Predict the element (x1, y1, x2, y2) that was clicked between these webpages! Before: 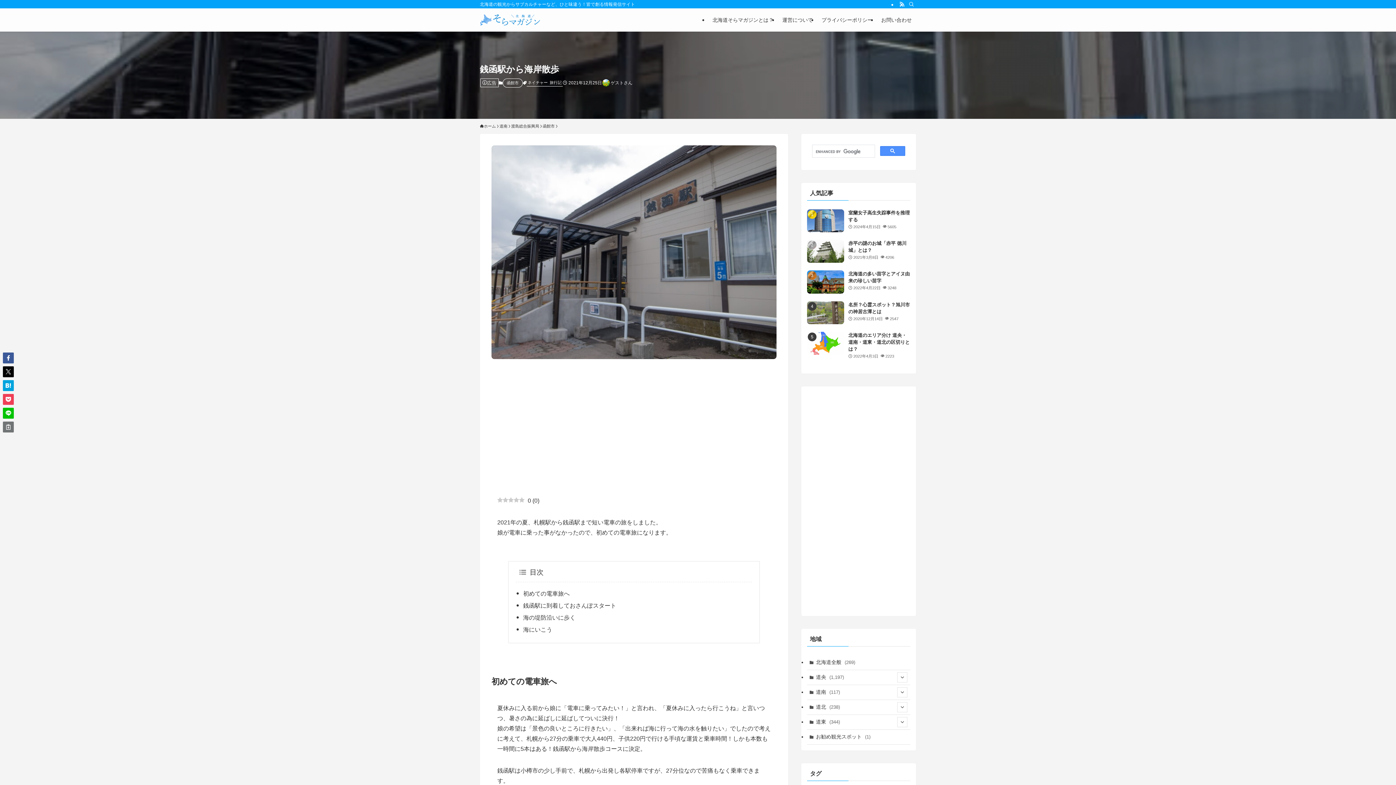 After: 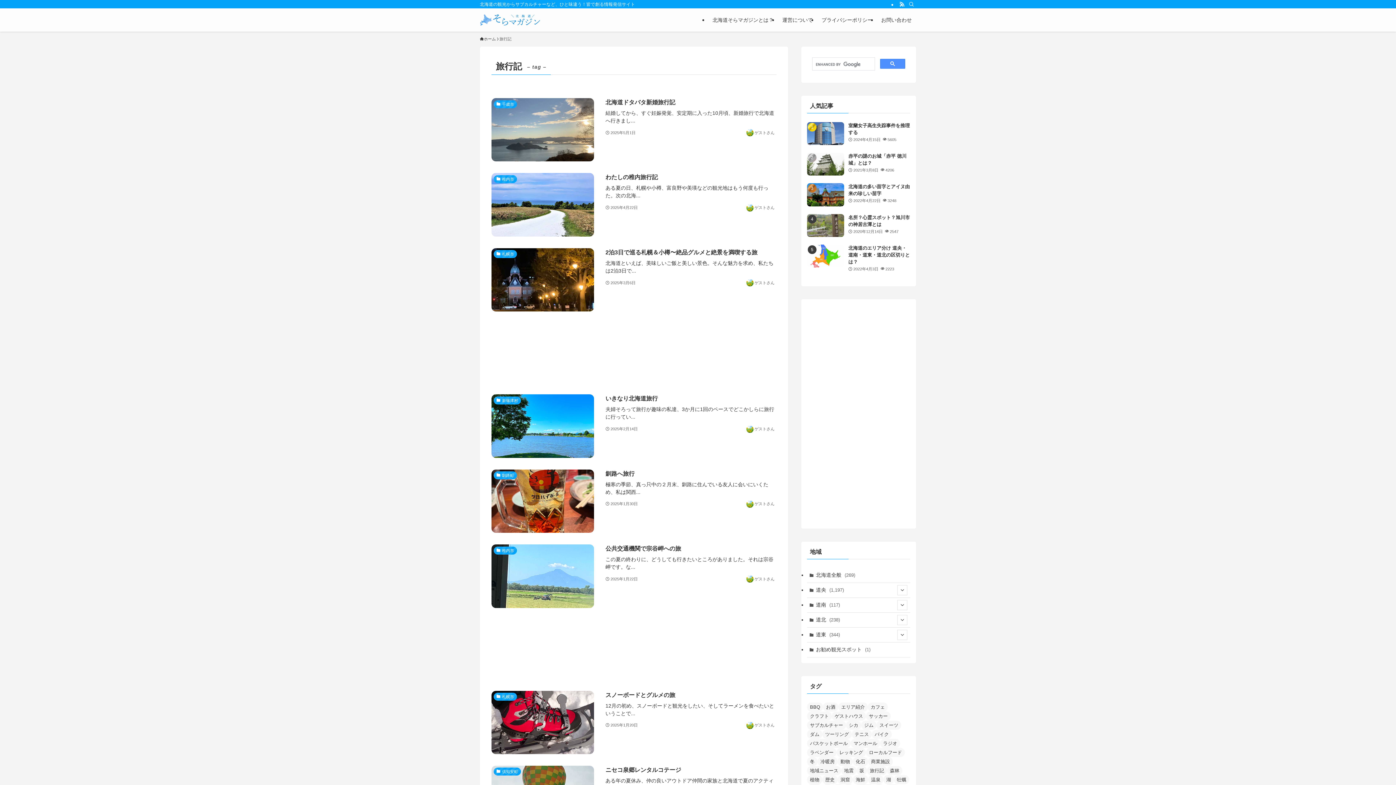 Action: label: 旅行記 bbox: (548, 79, 562, 86)